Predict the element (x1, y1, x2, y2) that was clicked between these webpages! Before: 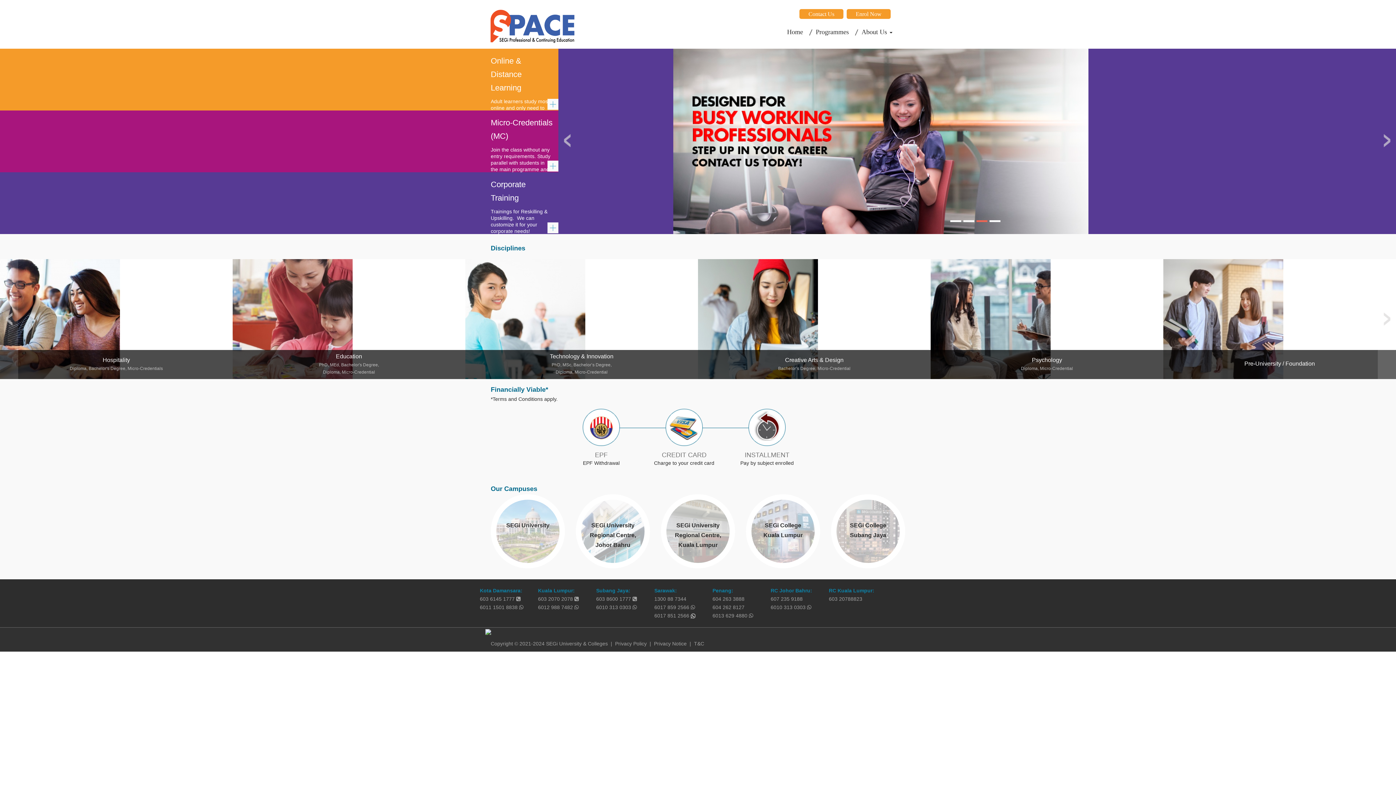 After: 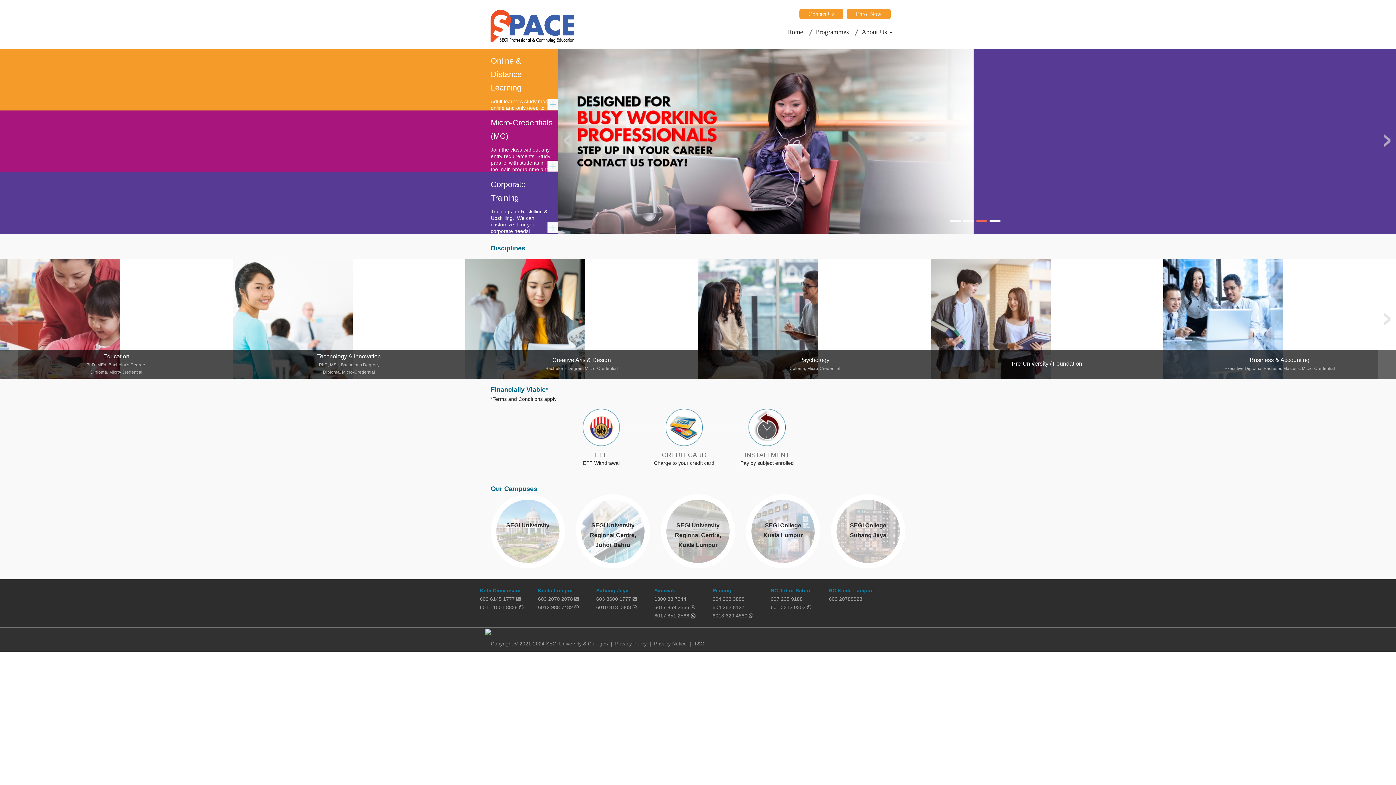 Action: label: Home bbox: (787, 27, 803, 39)